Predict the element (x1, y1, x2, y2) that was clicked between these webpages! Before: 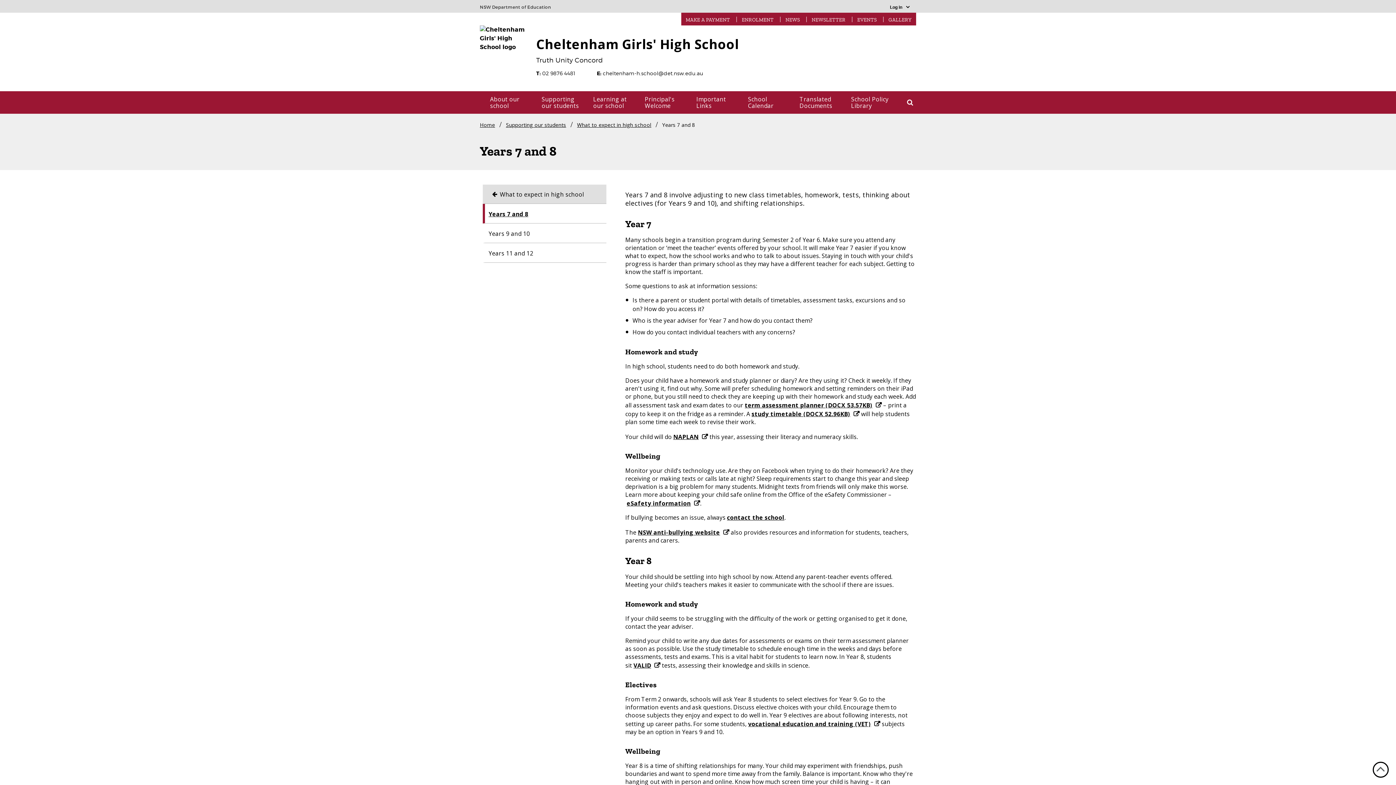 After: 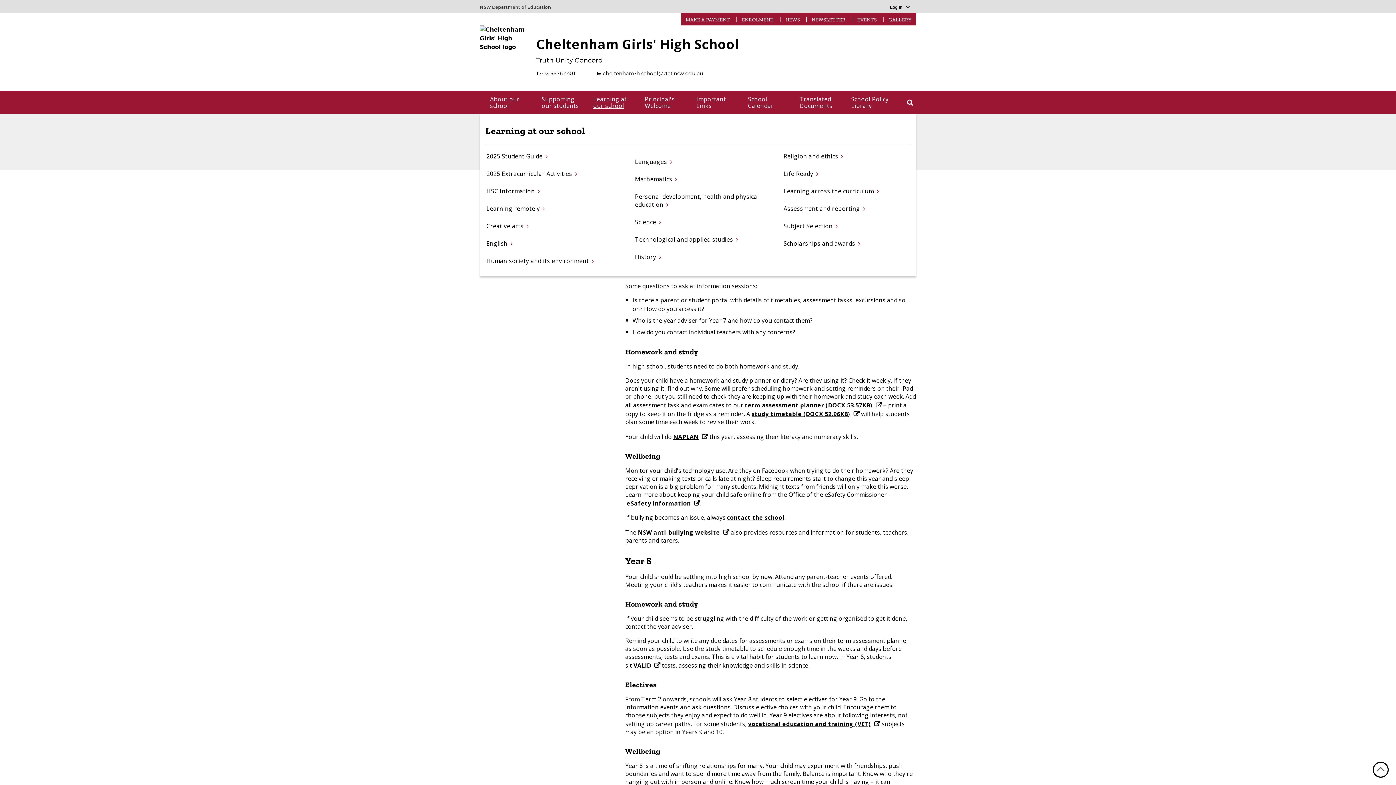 Action: bbox: (588, 91, 640, 113) label: Learning at our school